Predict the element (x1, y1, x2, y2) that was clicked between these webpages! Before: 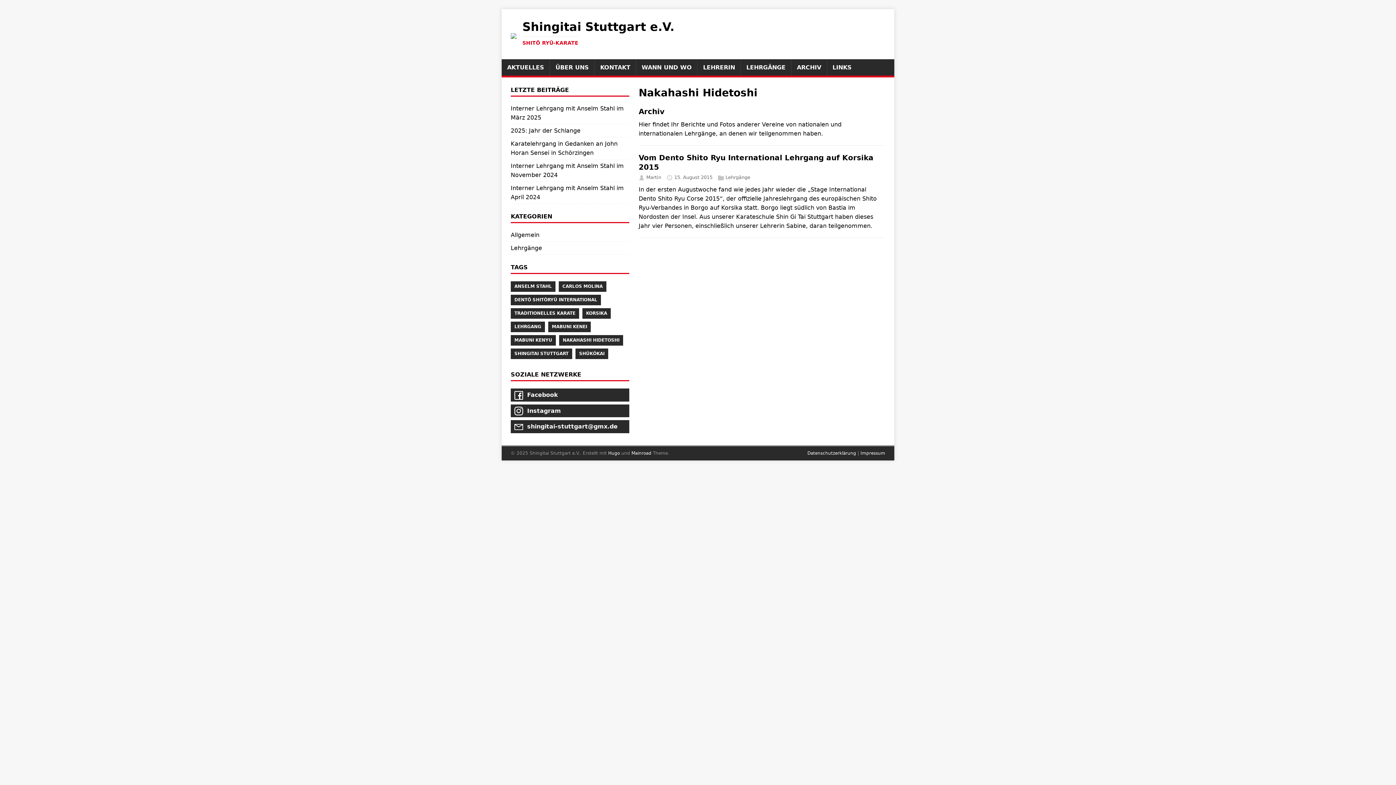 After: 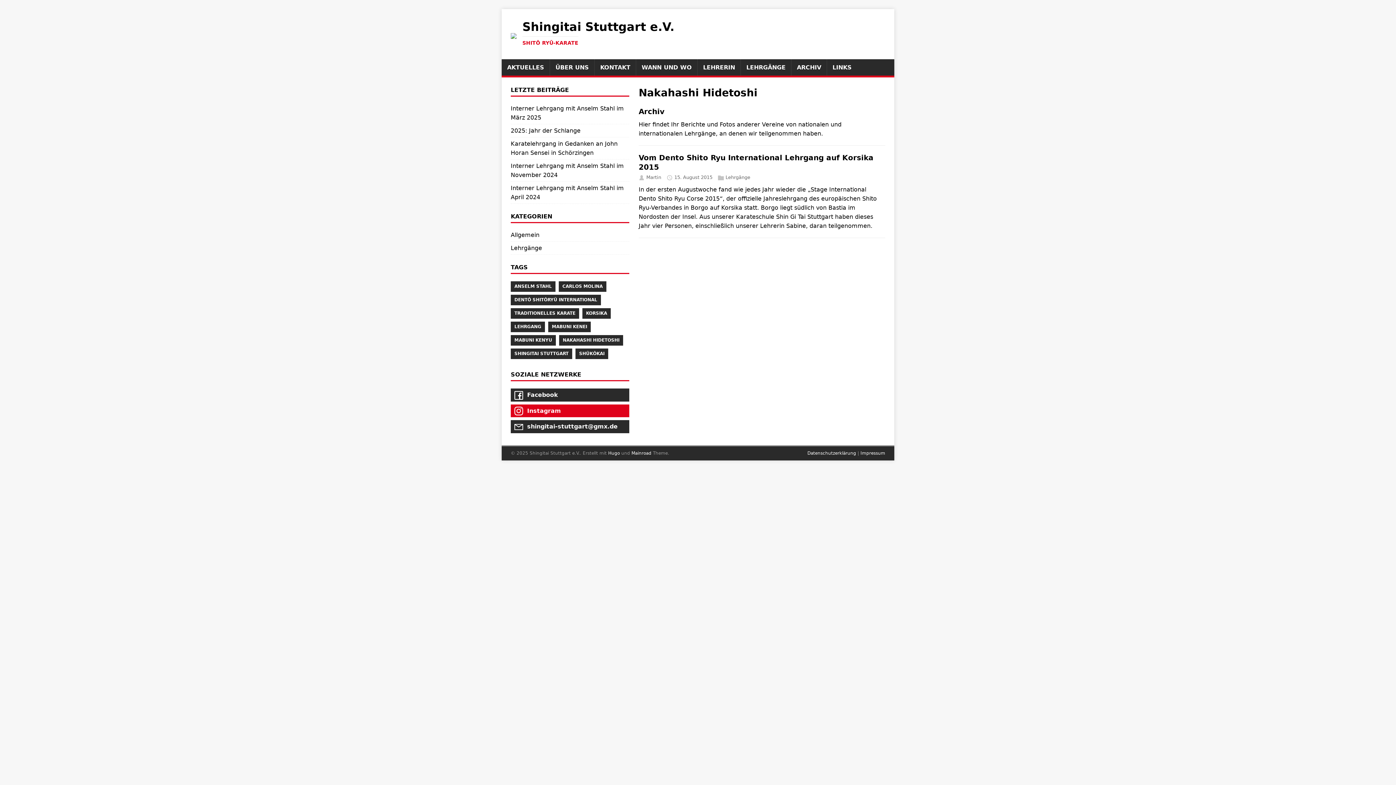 Action: bbox: (510, 404, 629, 417) label:  Instagram